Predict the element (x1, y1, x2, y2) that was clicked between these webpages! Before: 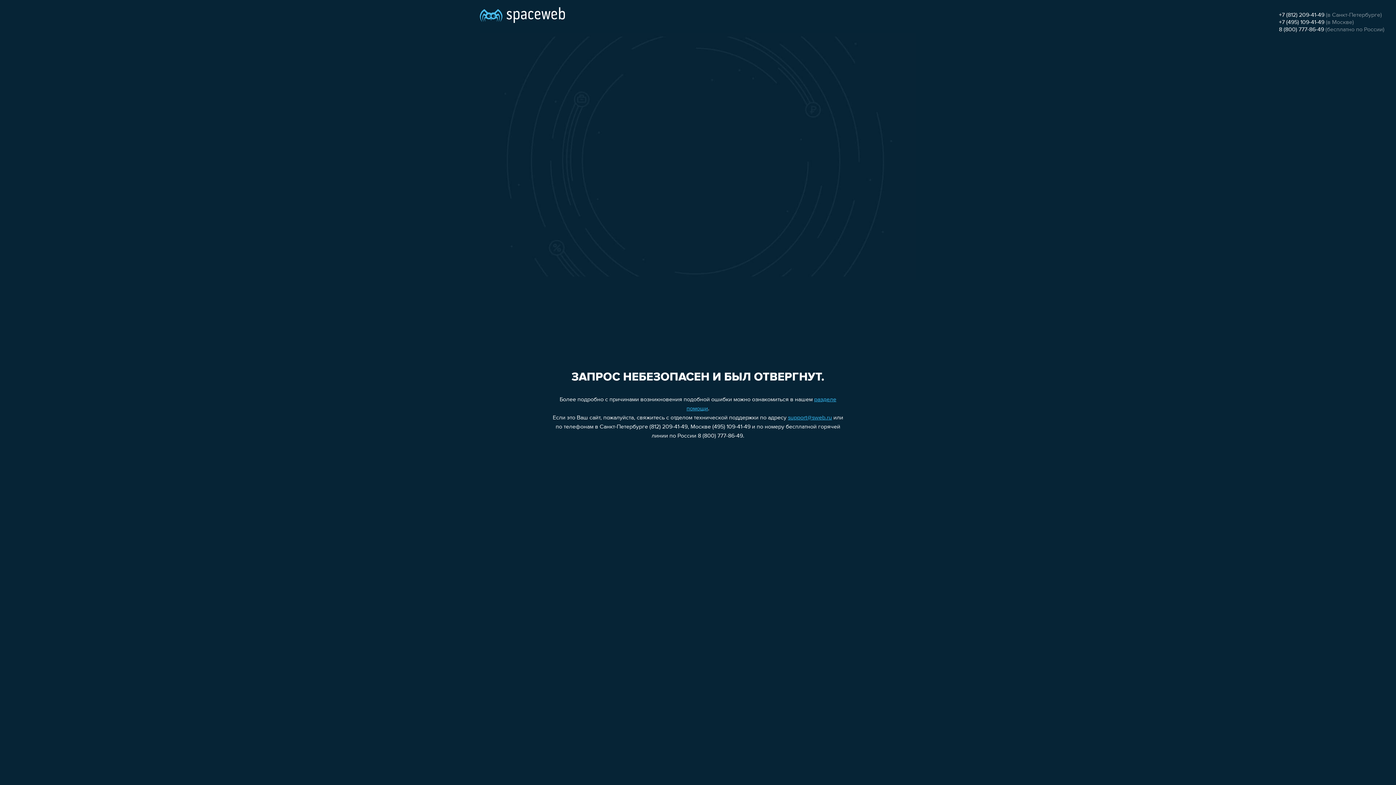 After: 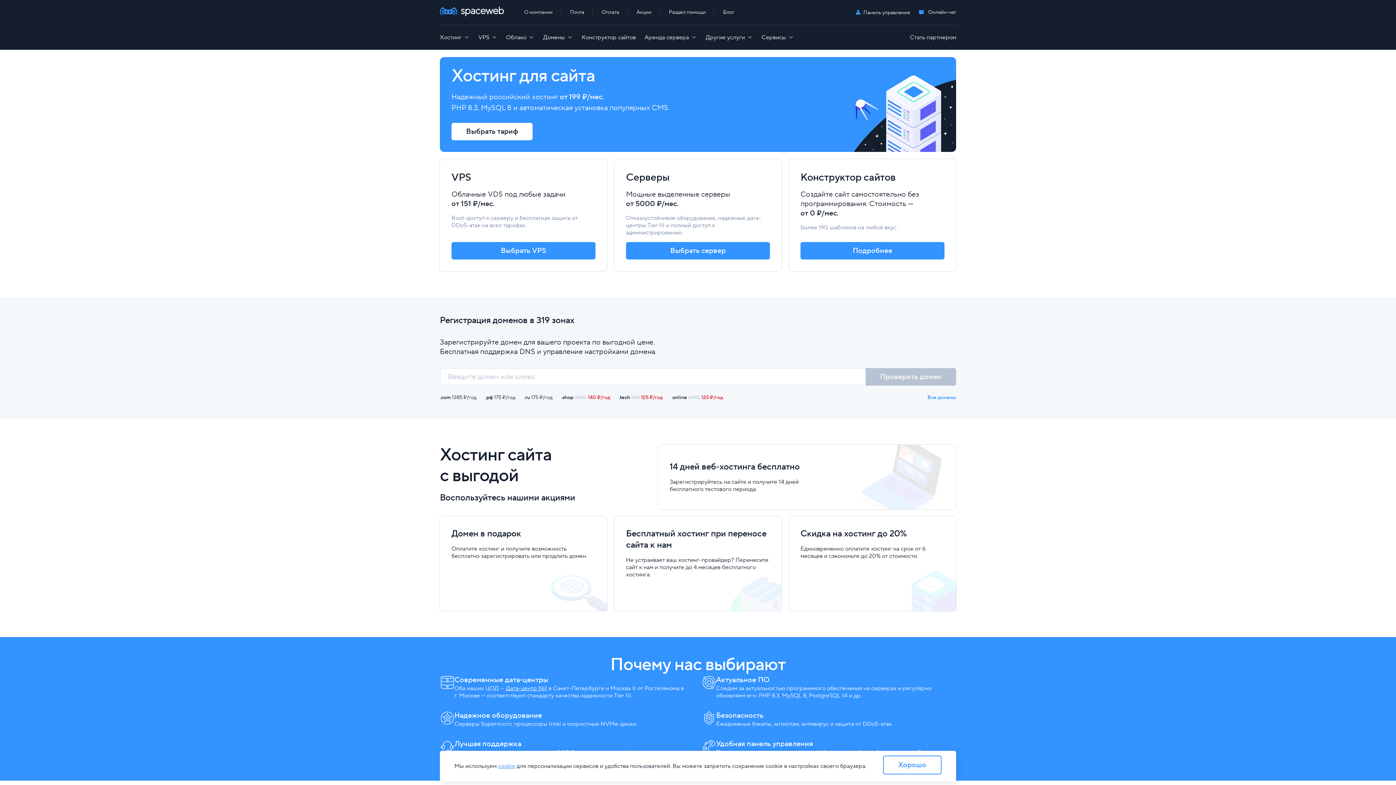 Action: bbox: (480, 0, 565, 25)